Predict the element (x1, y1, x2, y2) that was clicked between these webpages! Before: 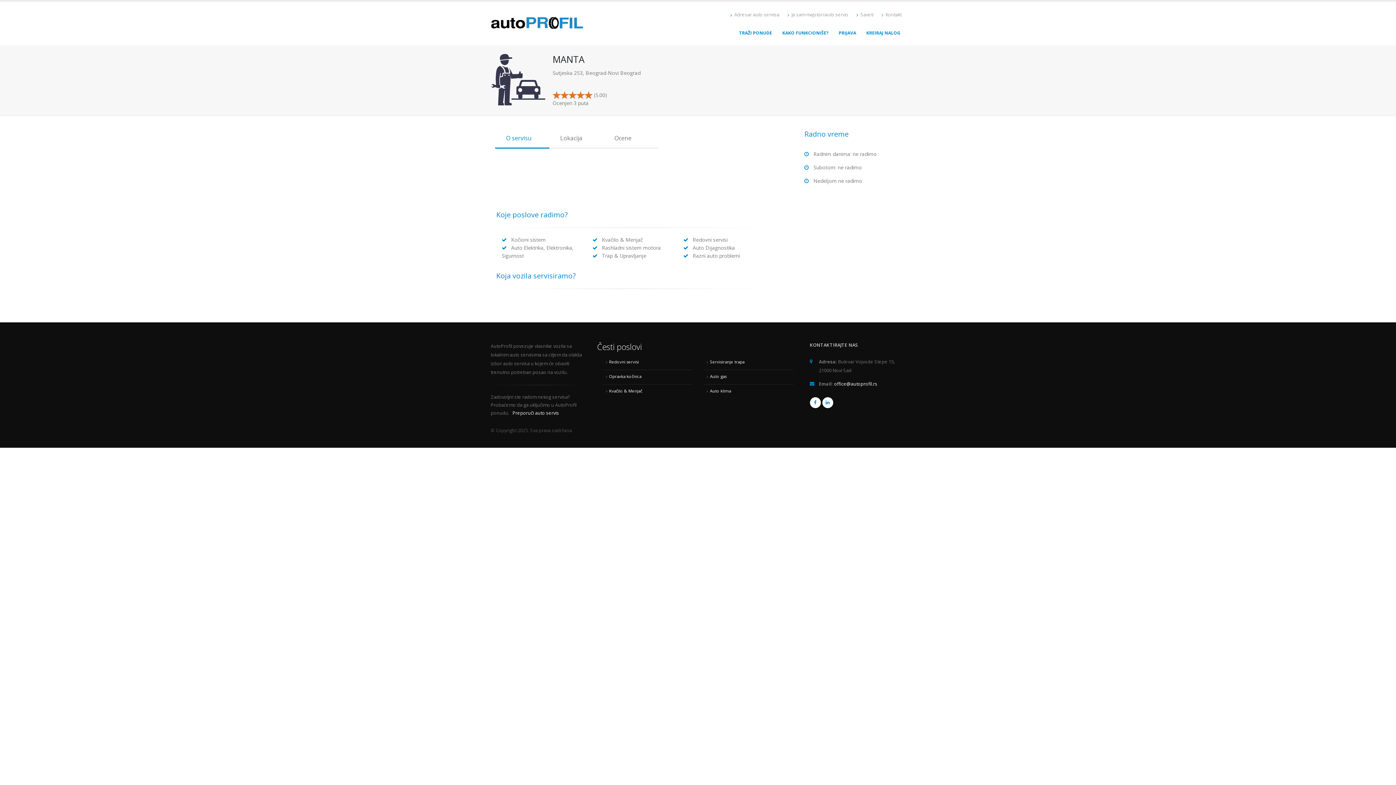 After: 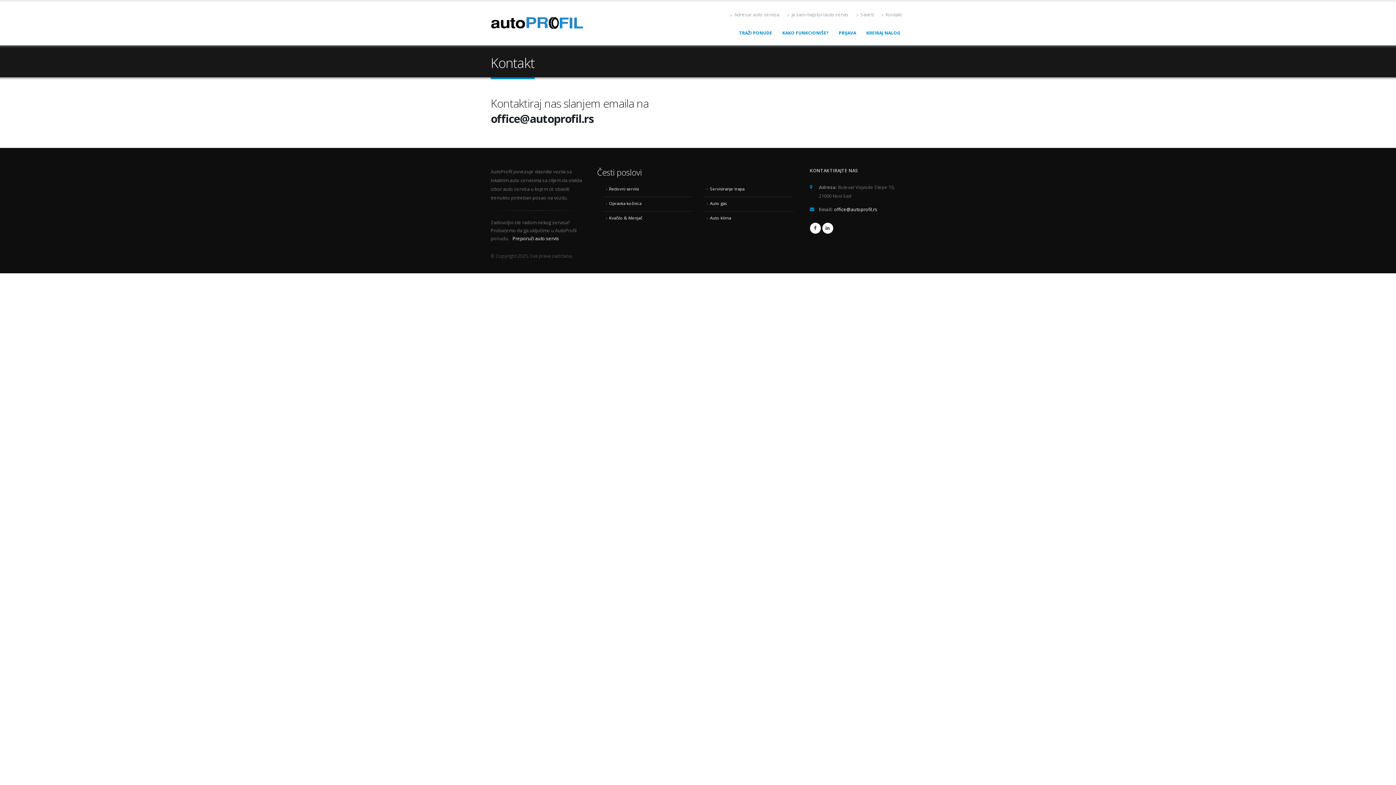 Action: bbox: (878, 8, 905, 21) label:  Kontakt